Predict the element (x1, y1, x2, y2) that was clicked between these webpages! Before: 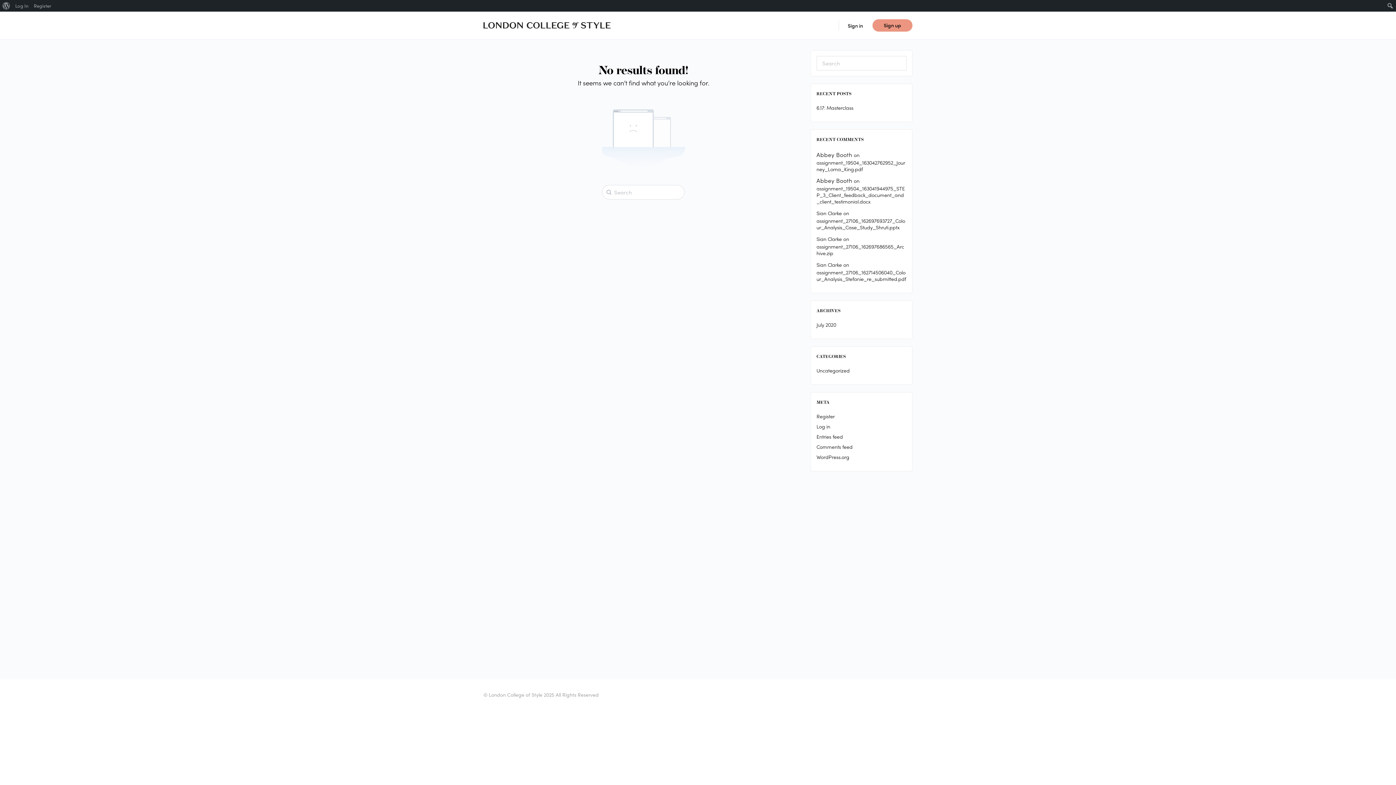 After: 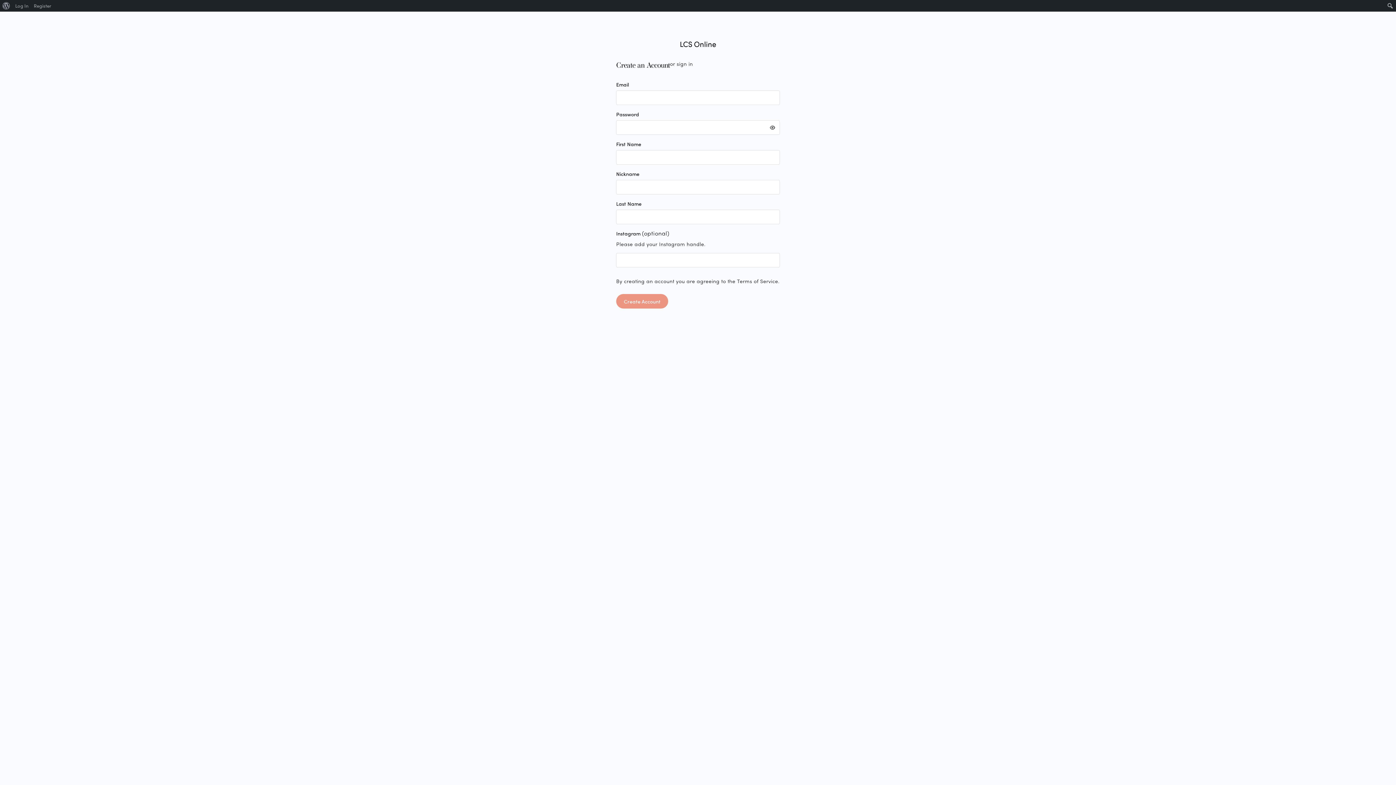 Action: label: Register bbox: (31, 0, 54, 11)